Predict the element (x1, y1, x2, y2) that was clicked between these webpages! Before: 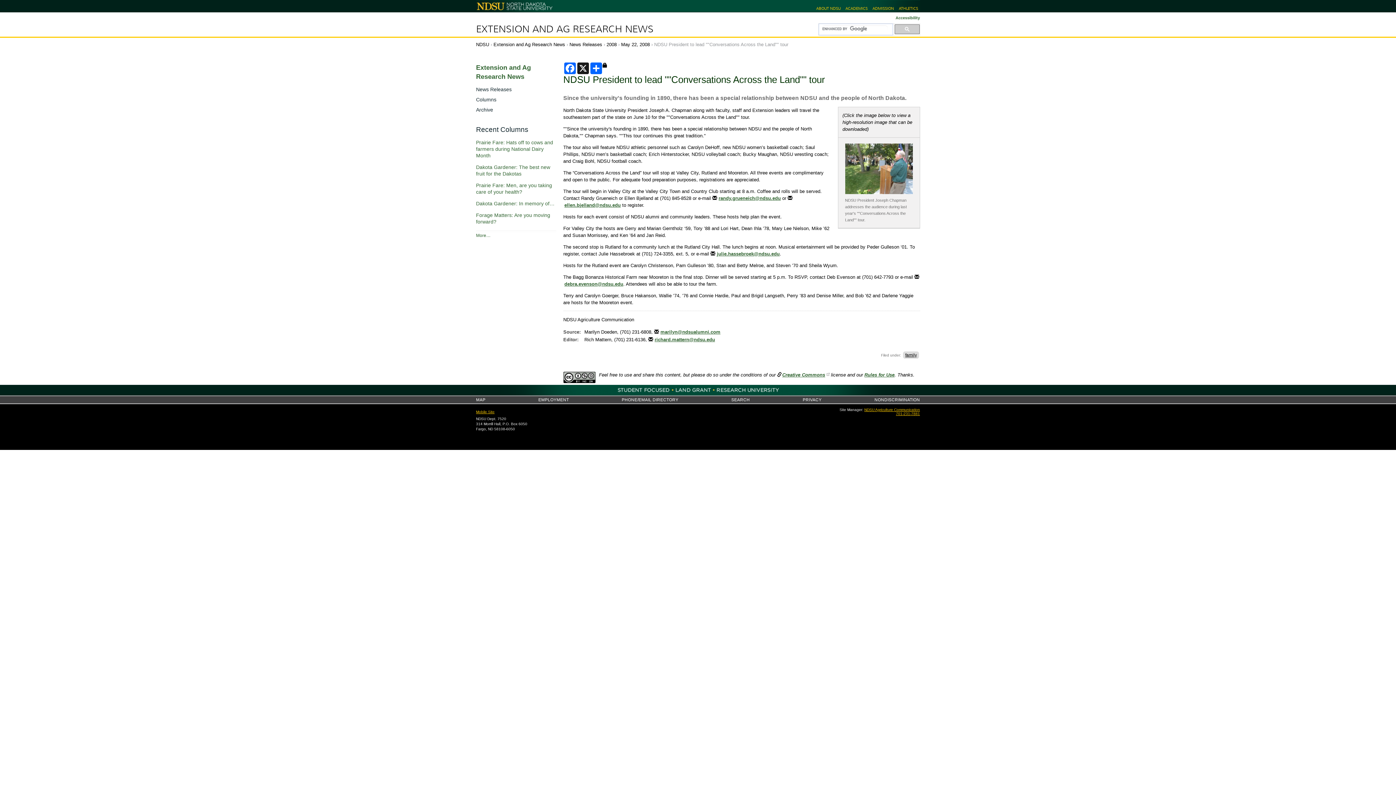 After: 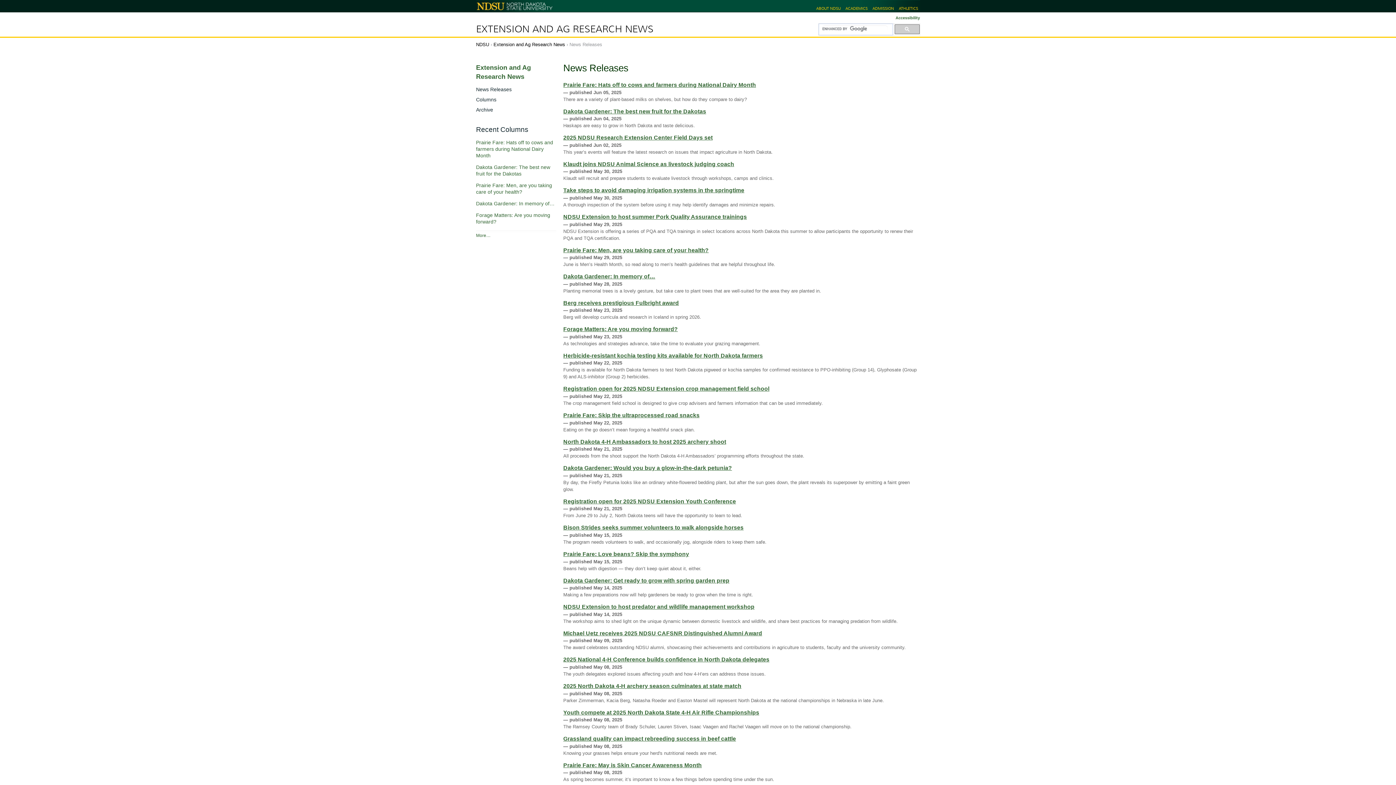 Action: bbox: (569, 41, 605, 47) label: News Releases